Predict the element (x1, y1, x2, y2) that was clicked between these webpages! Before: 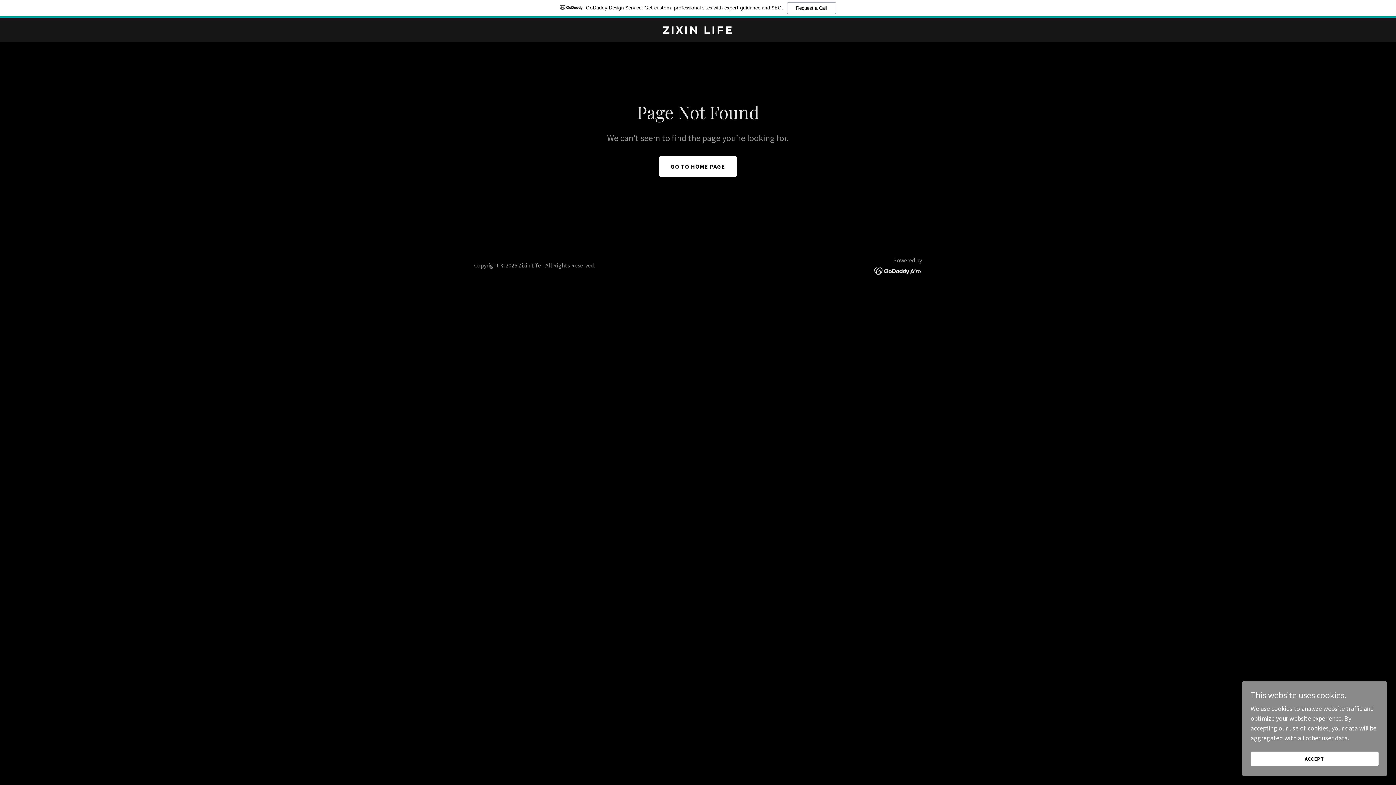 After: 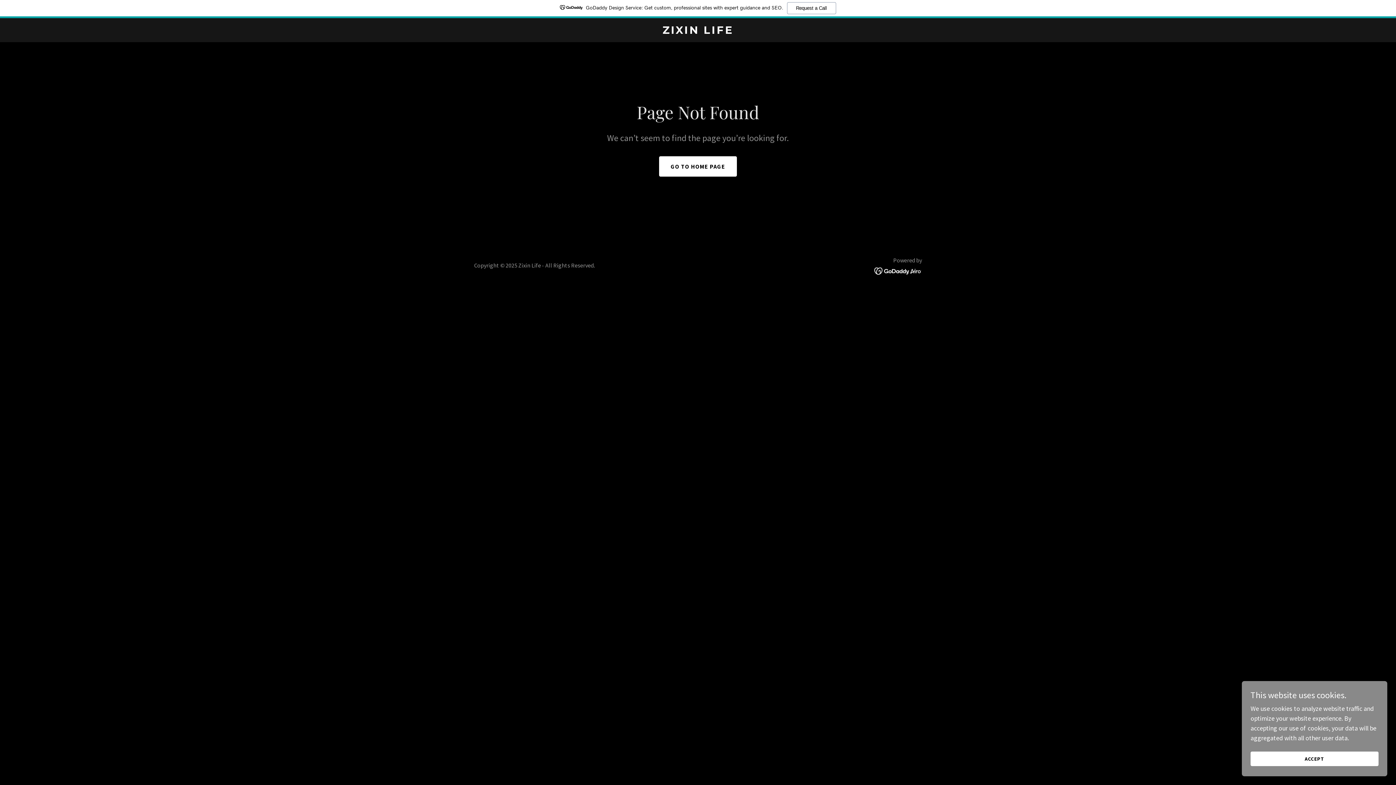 Action: bbox: (874, 266, 922, 274)